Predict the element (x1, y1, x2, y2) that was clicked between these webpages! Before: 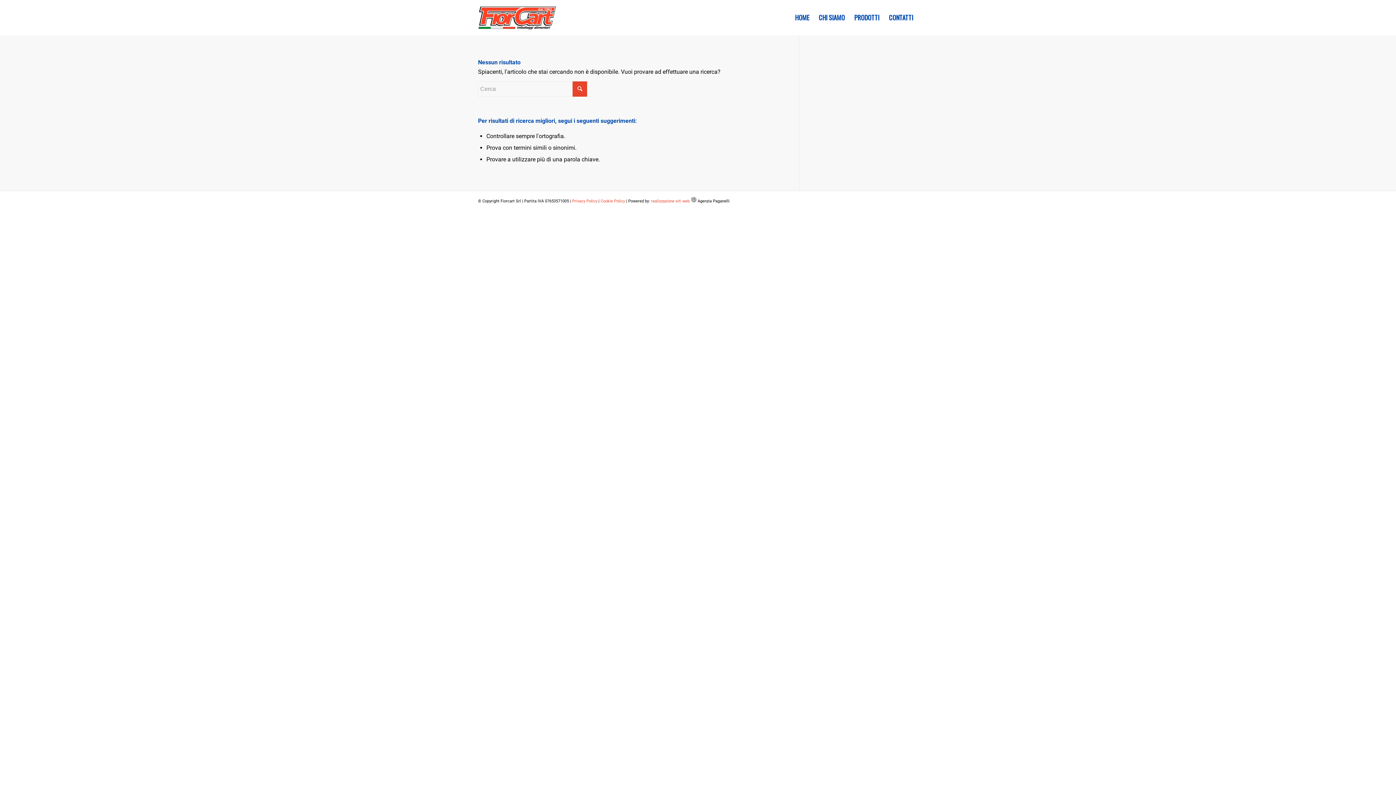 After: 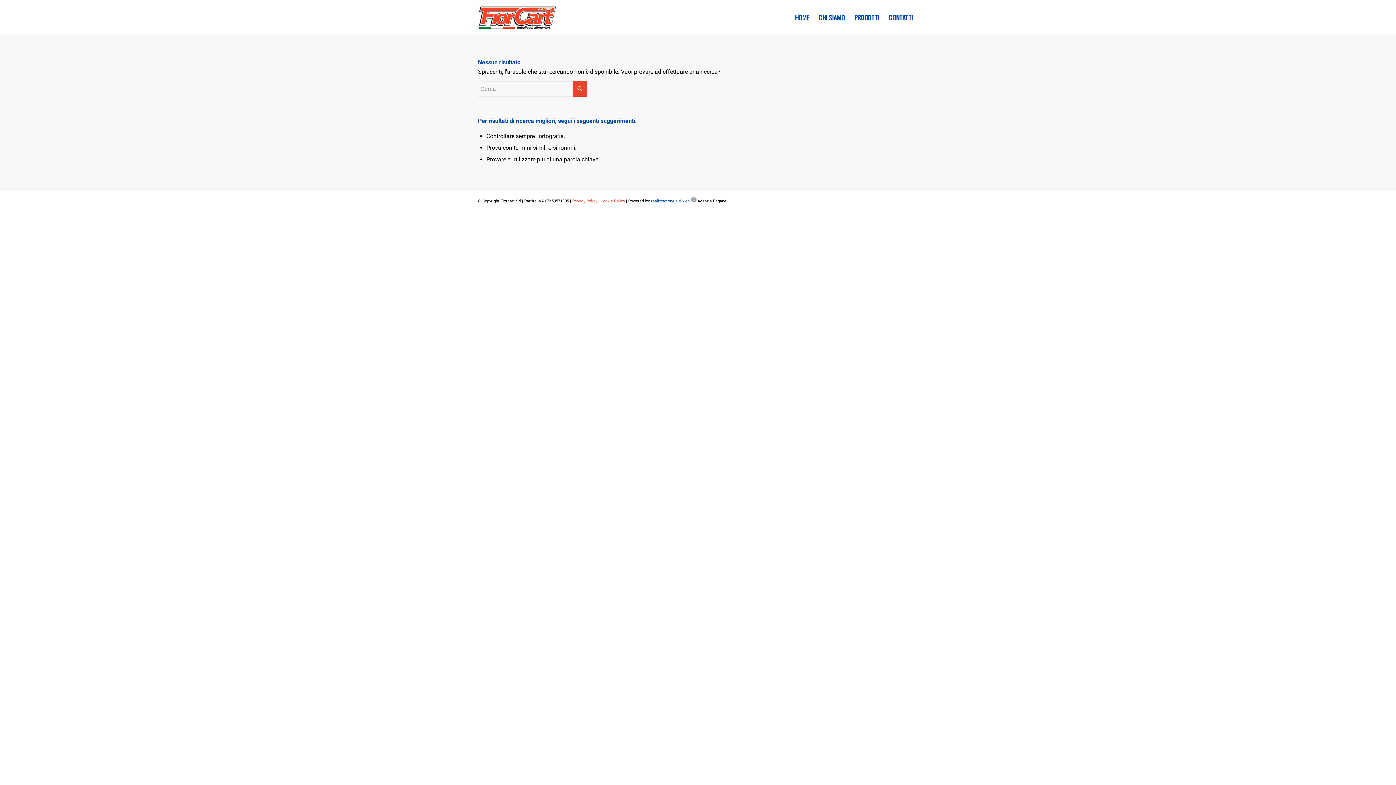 Action: bbox: (651, 199, 689, 203) label: realizzazione siti web